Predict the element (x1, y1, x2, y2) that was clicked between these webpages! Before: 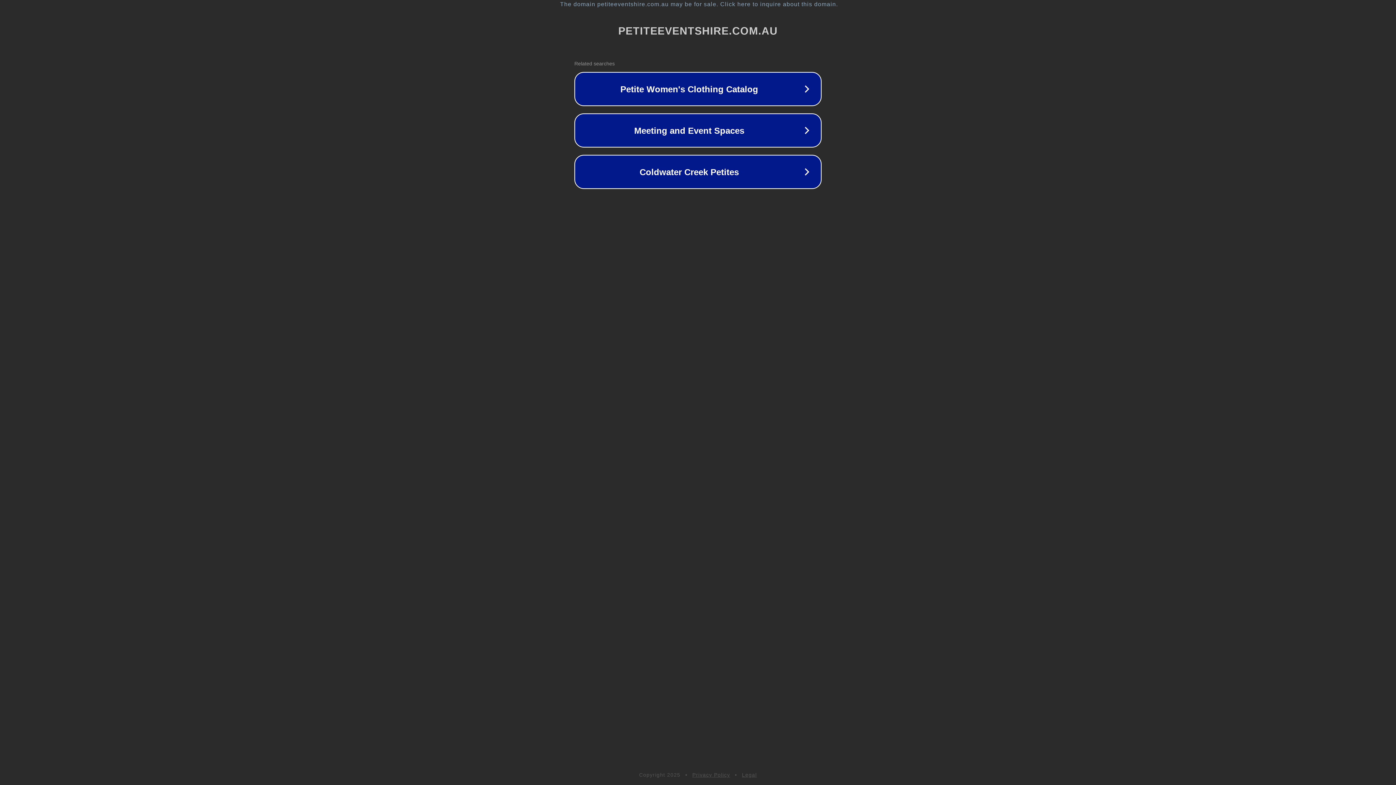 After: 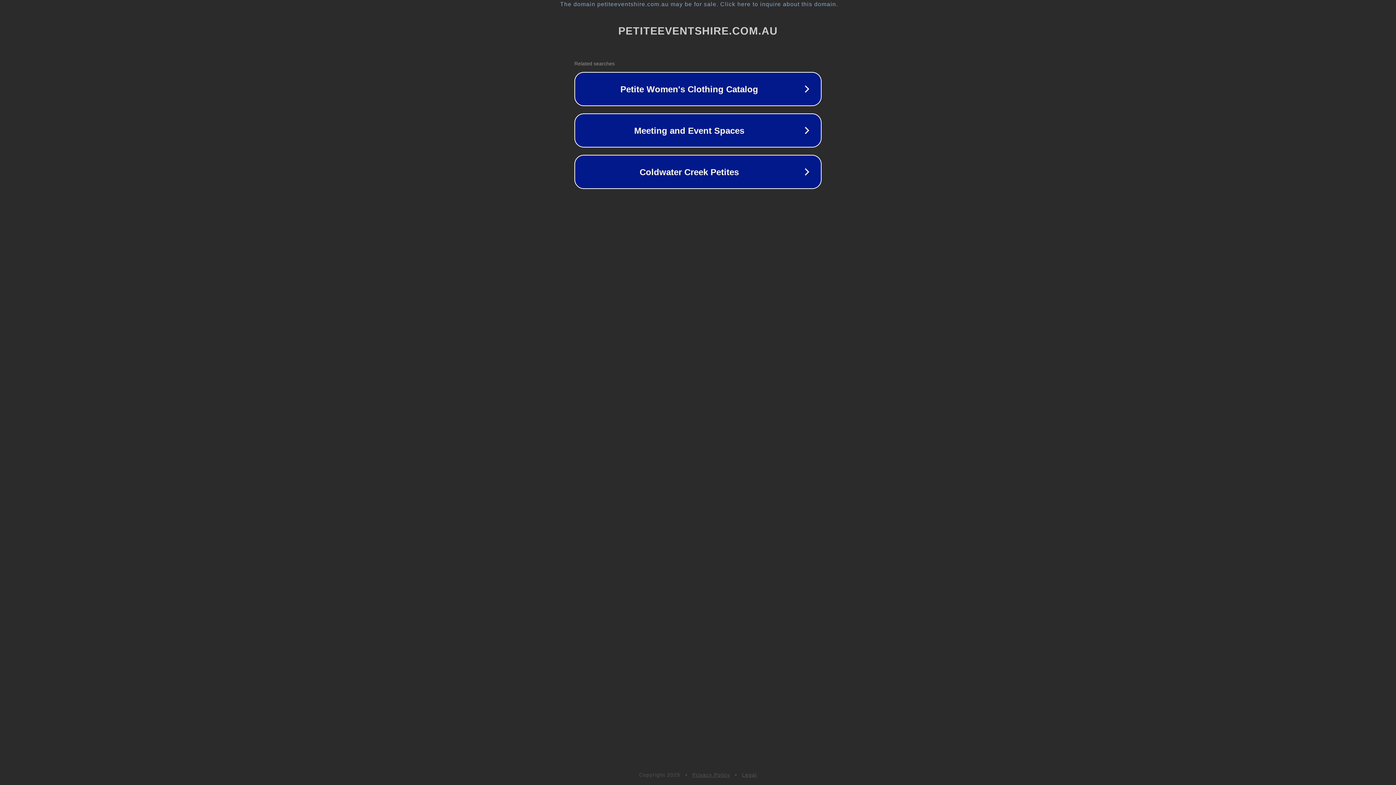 Action: label: Privacy Policy bbox: (692, 772, 730, 778)